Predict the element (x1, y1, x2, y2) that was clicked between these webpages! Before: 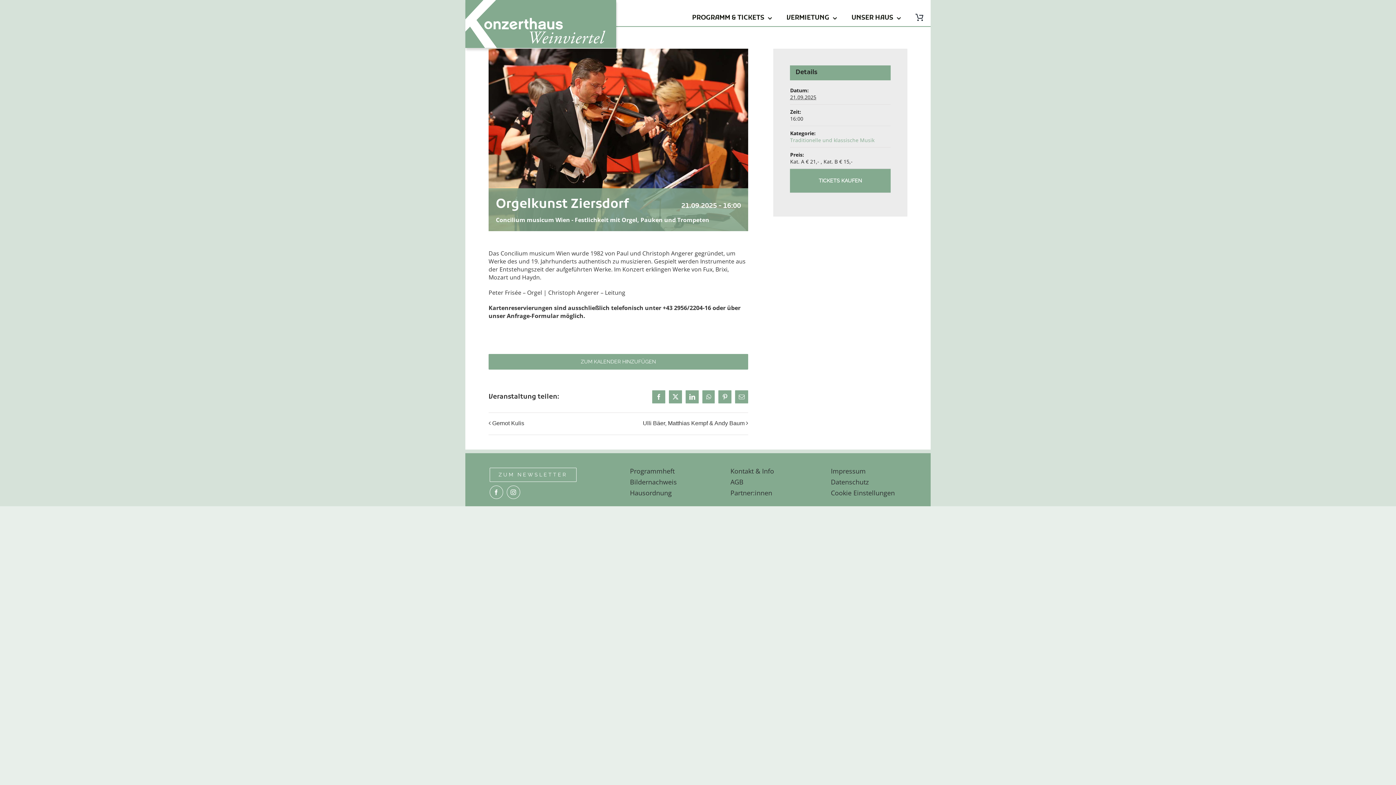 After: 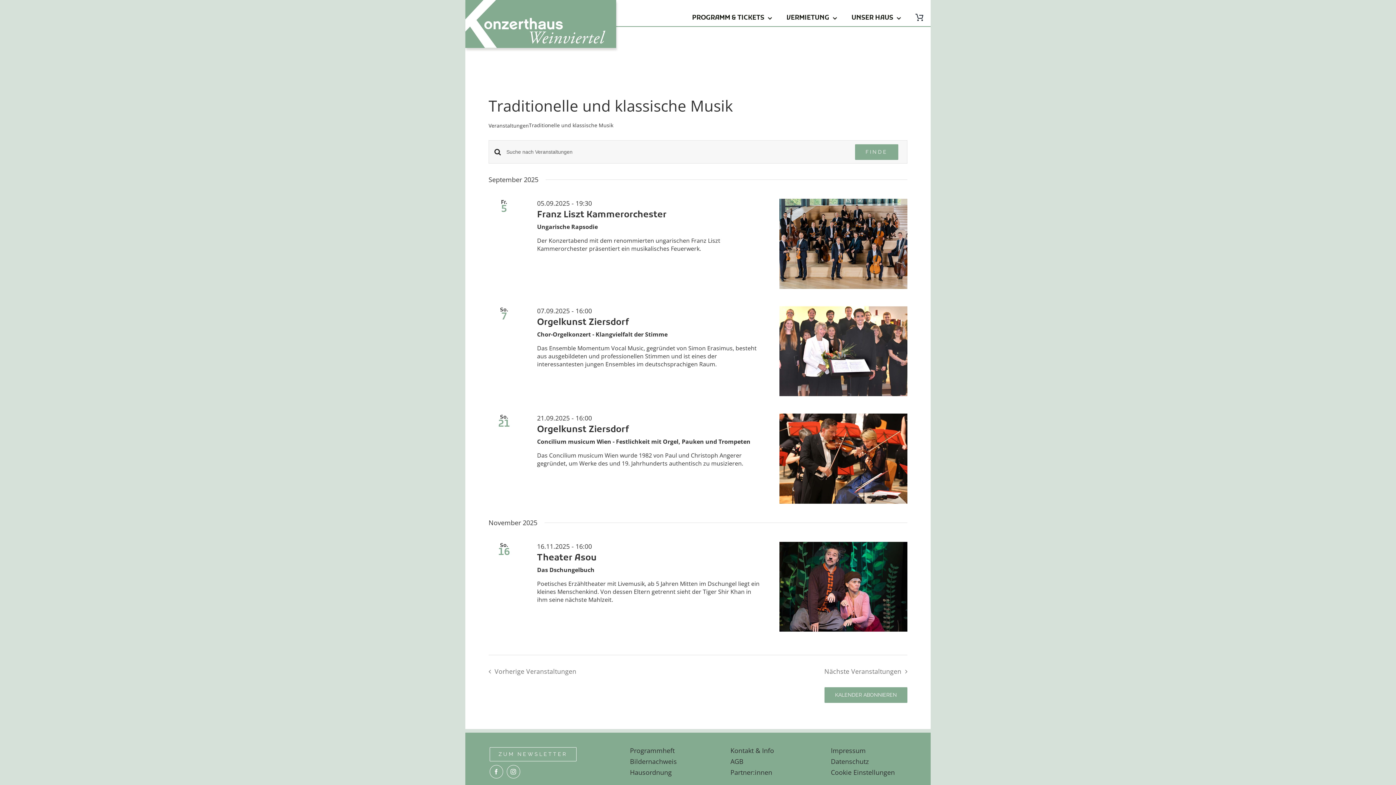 Action: bbox: (790, 136, 874, 143) label: Traditionelle und klassische Musik